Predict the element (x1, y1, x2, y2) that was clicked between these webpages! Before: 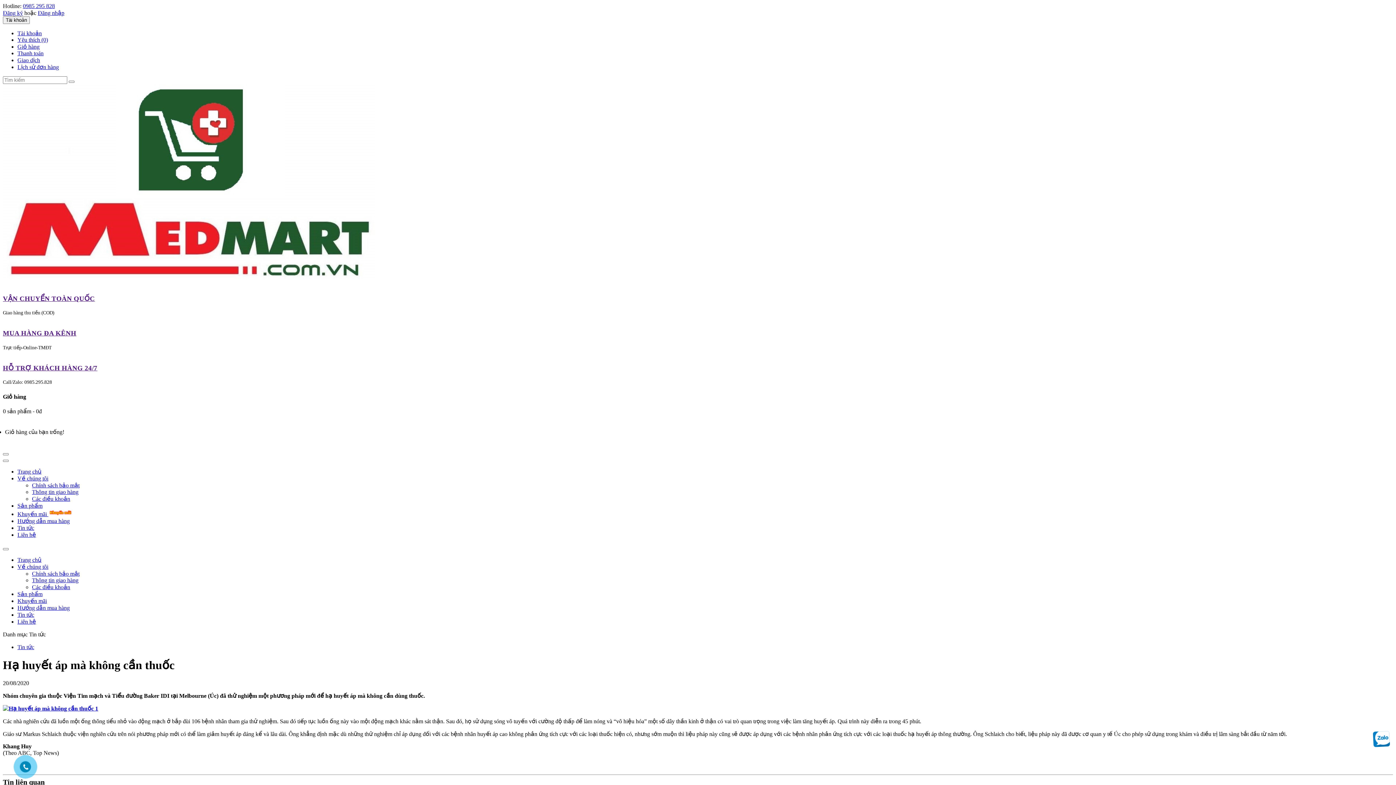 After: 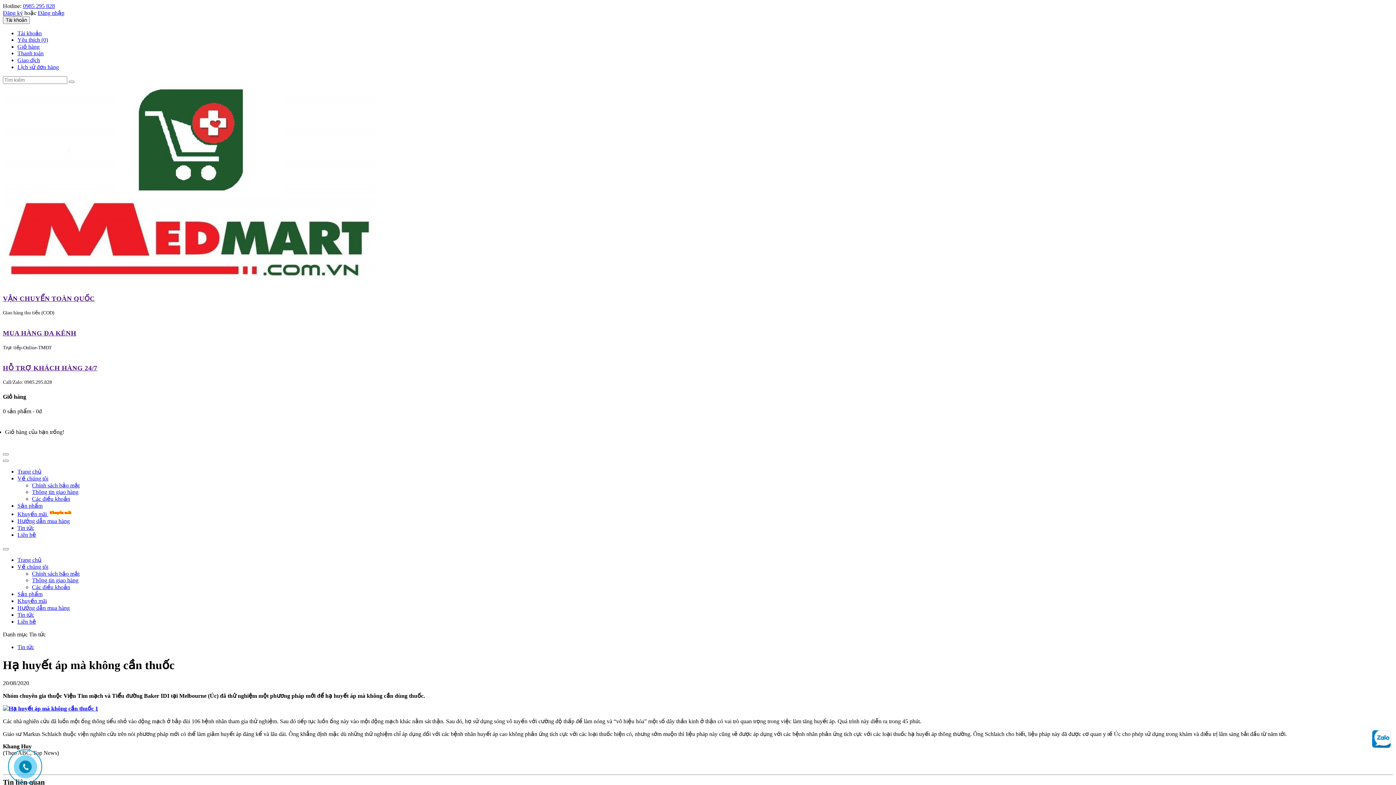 Action: label: VẬN CHUYỂN TOÀN QUỐC bbox: (2, 294, 94, 302)